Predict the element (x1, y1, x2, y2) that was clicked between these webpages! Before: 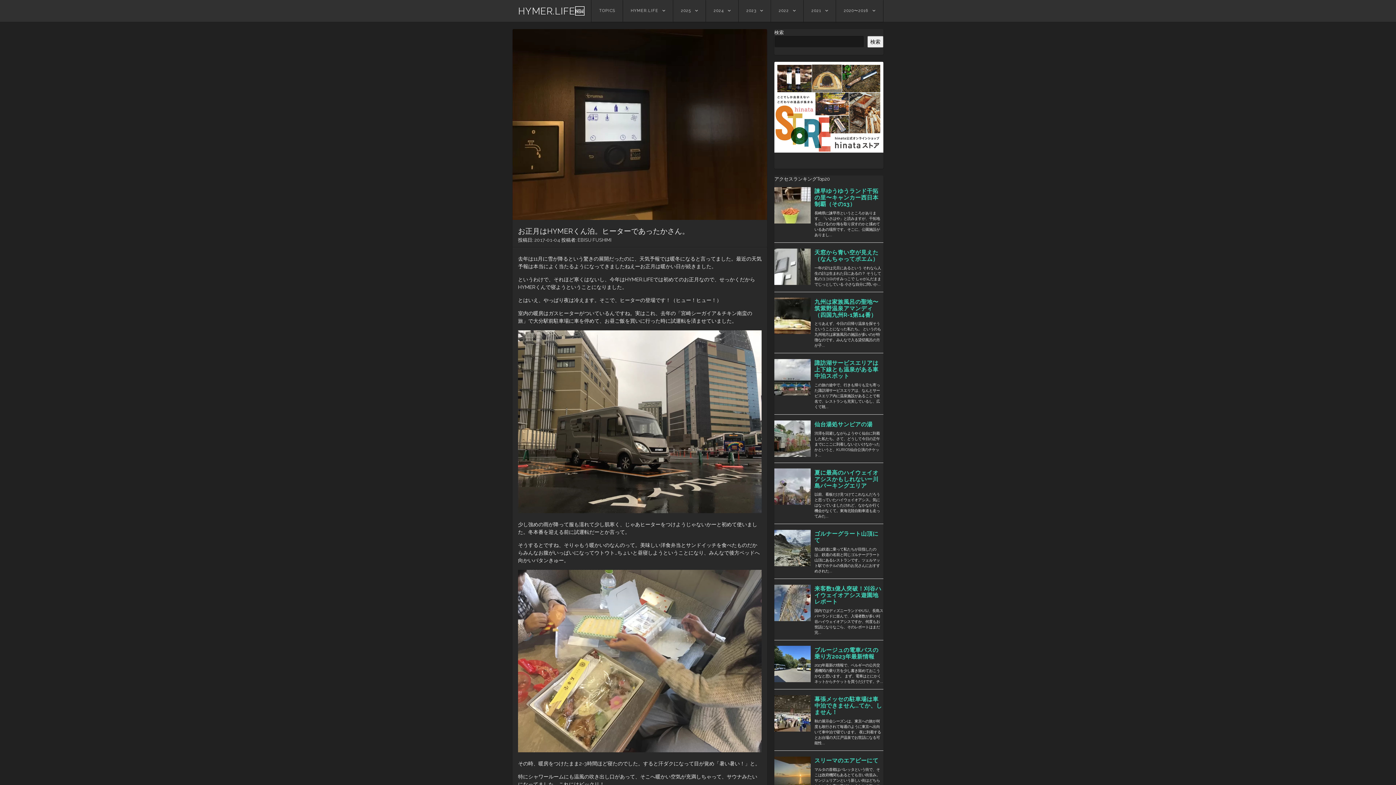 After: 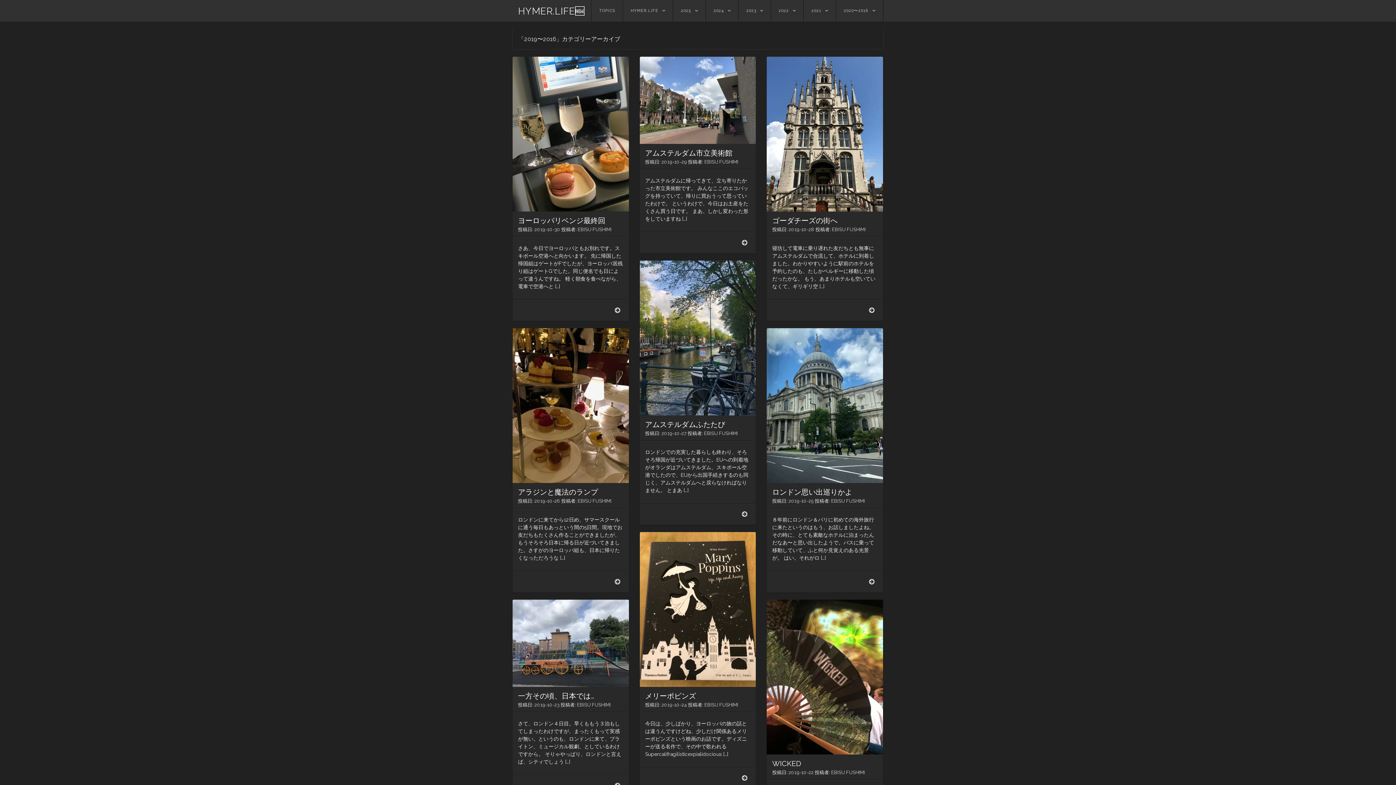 Action: label: 2020〜2016 bbox: (836, 0, 883, 21)